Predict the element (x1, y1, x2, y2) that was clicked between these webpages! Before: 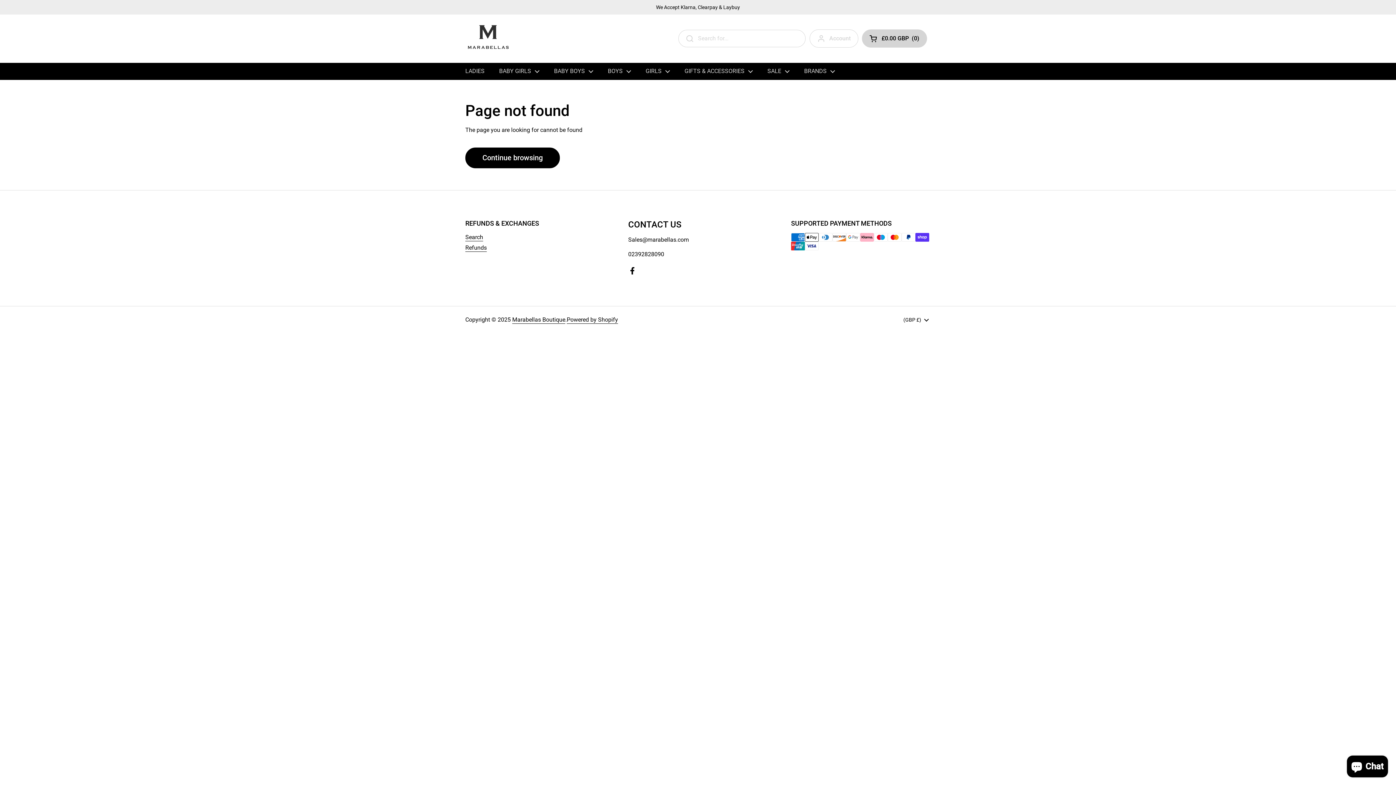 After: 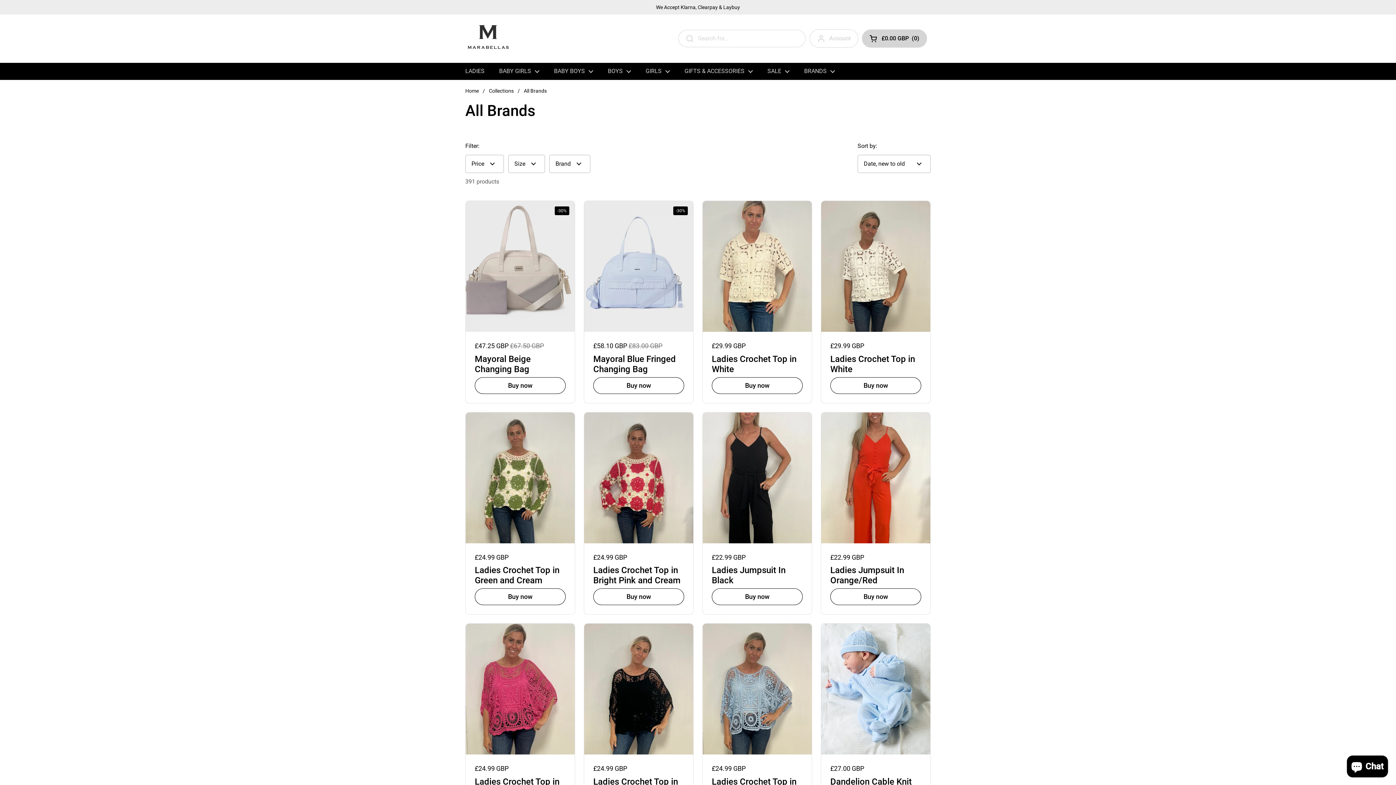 Action: label: BRANDS bbox: (797, 62, 842, 79)